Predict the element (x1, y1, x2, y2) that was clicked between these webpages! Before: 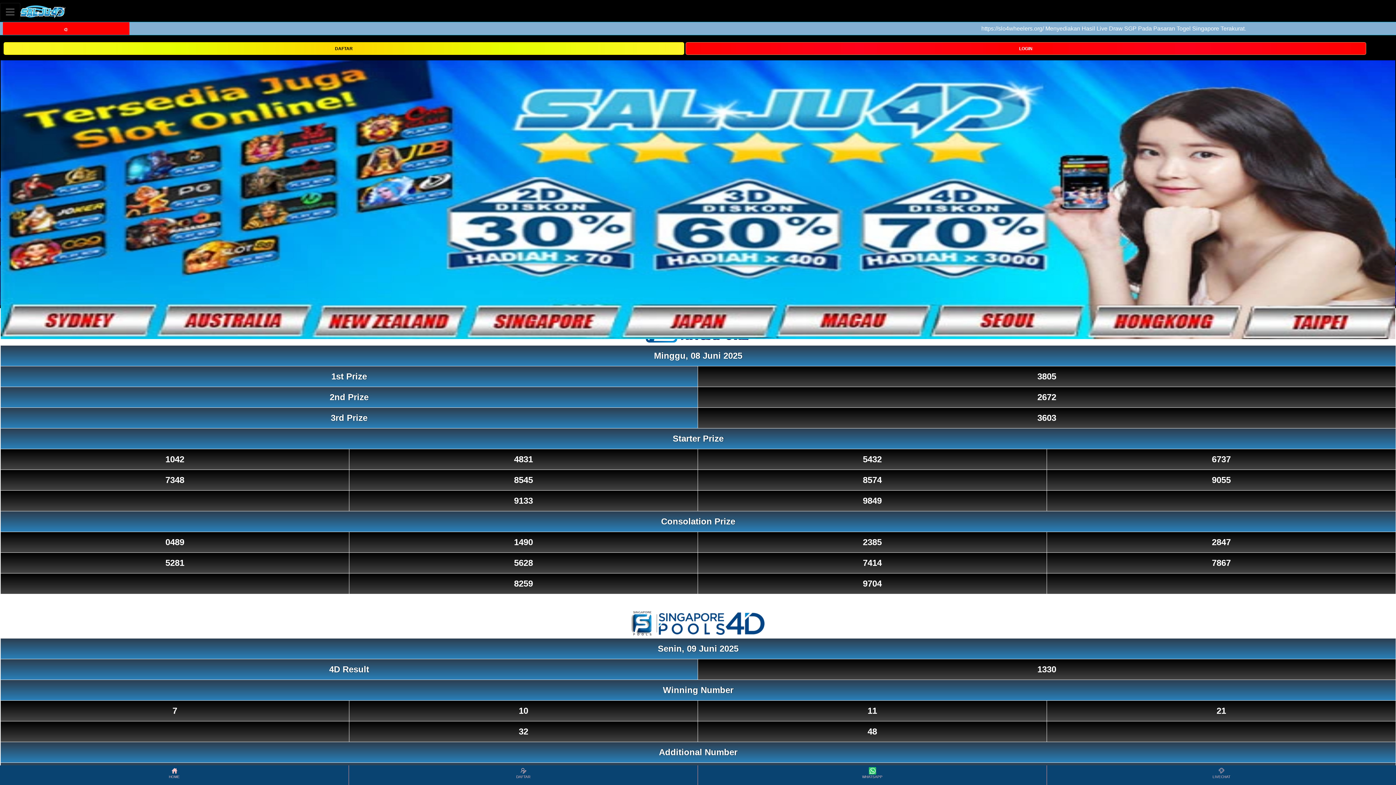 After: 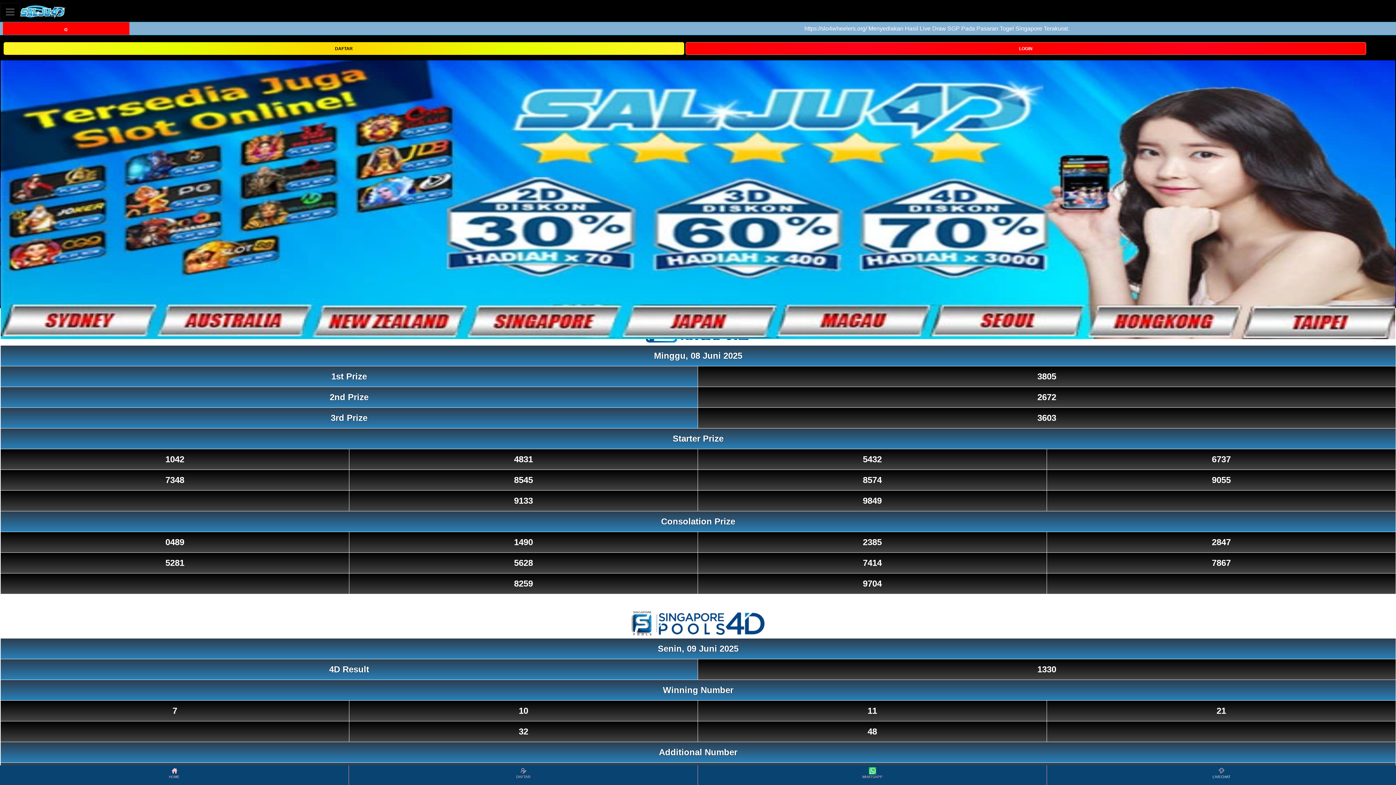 Action: label: LIVECHAT bbox: (1048, 766, 1395, 784)